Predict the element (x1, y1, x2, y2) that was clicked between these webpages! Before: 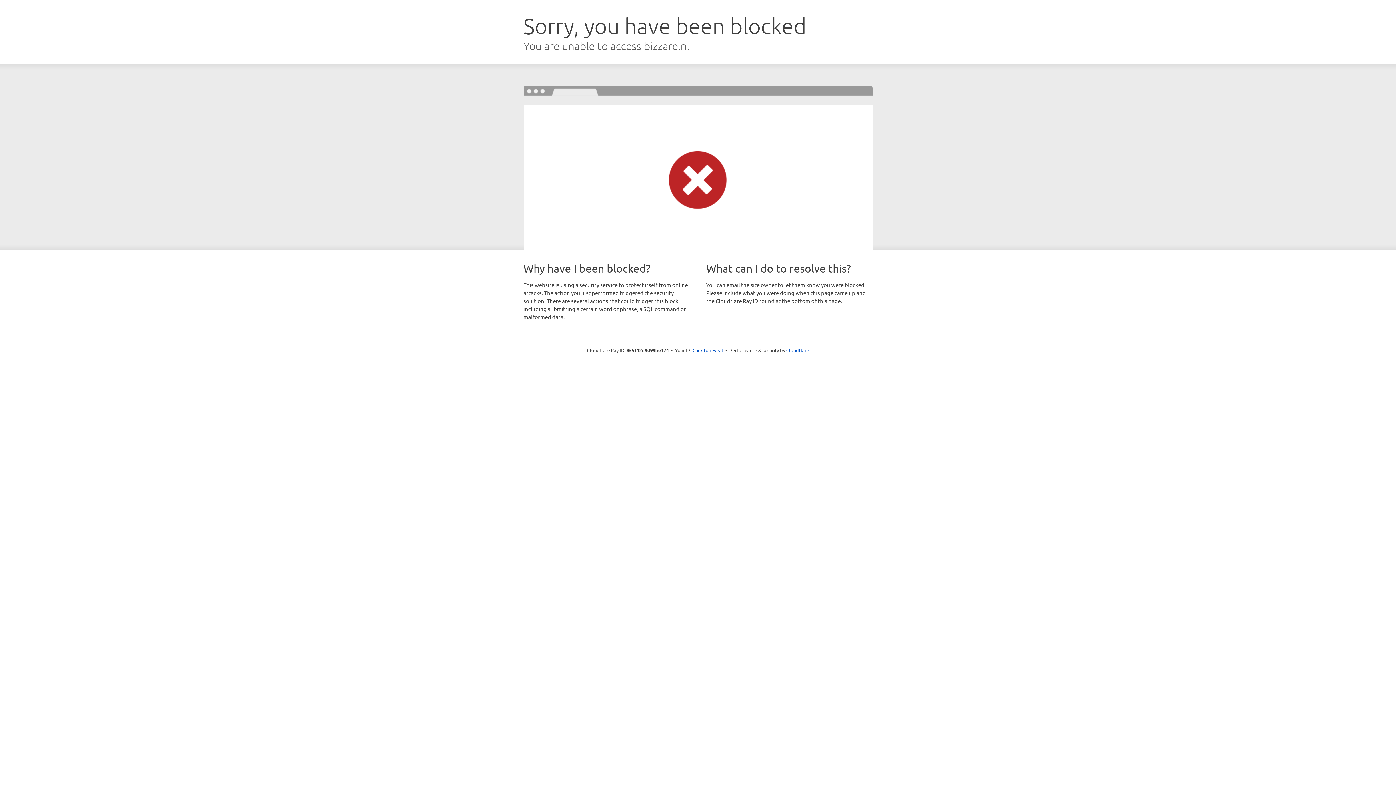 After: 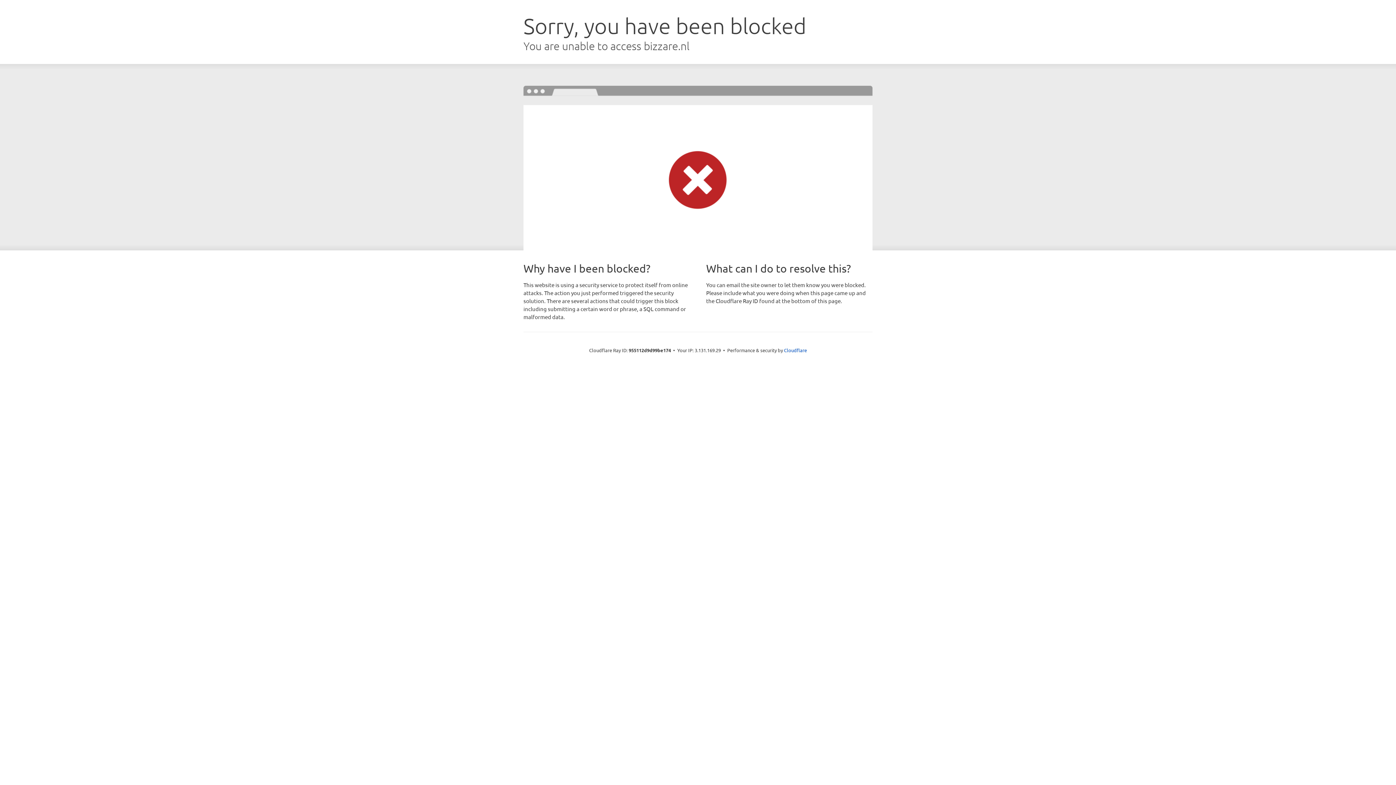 Action: label: Click to reveal bbox: (692, 346, 723, 353)